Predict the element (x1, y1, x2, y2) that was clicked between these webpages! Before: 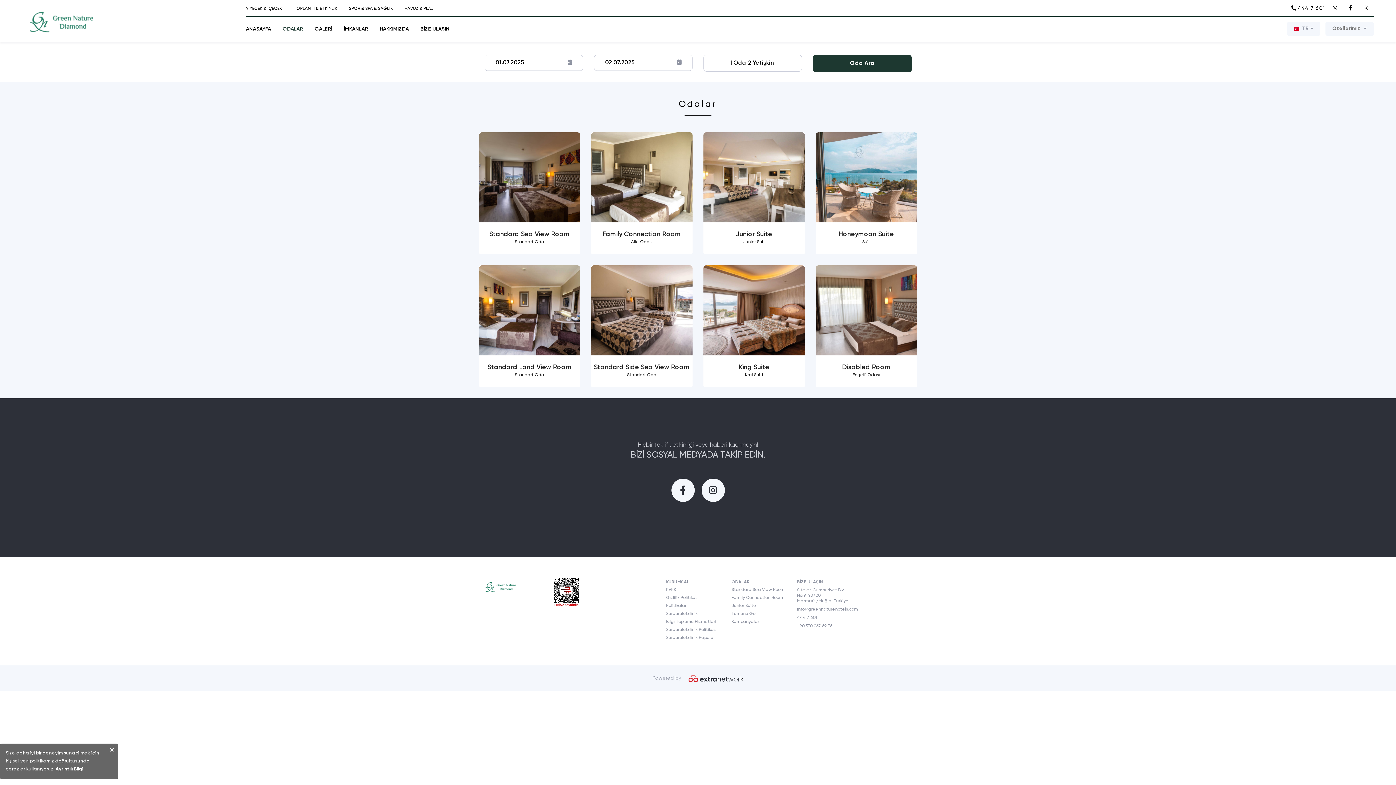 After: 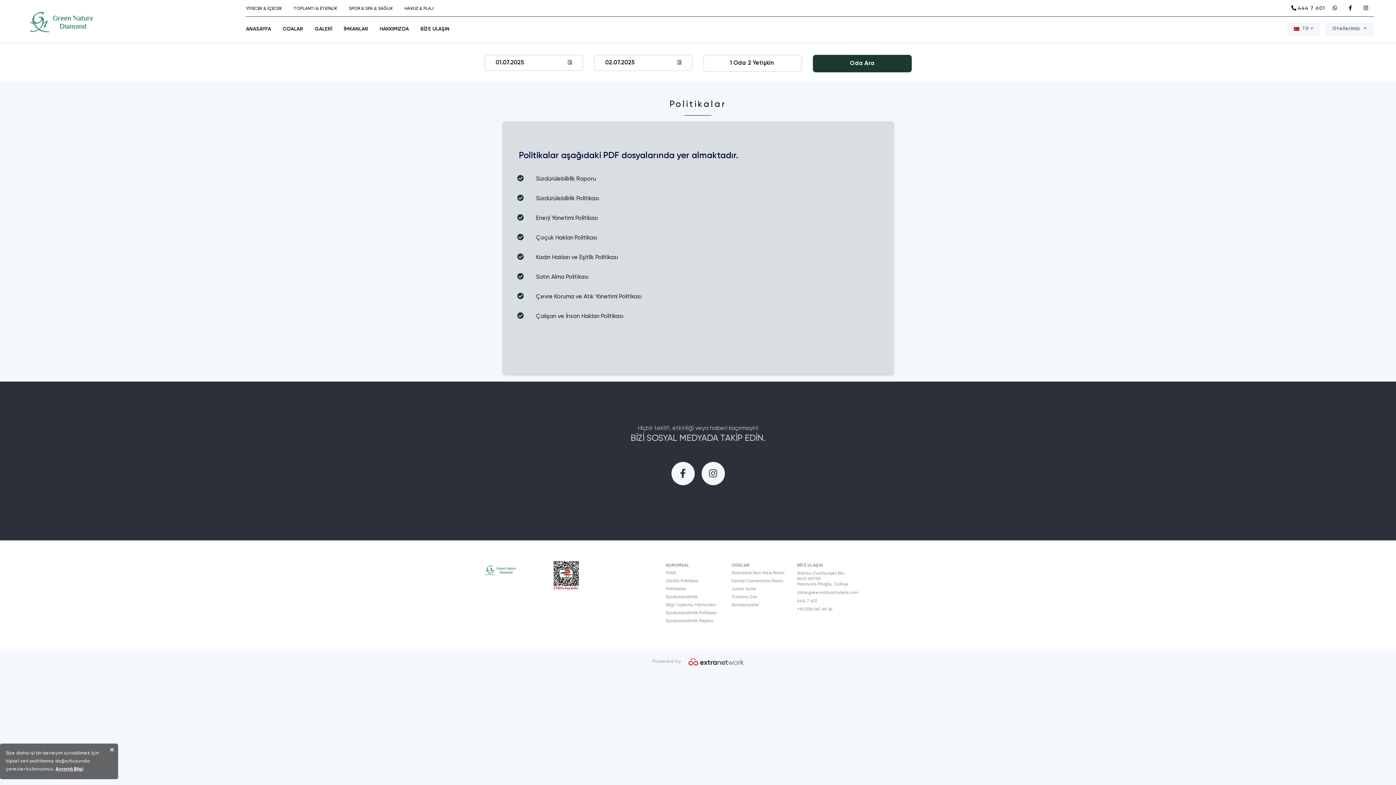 Action: bbox: (666, 604, 720, 608) label: Politikalar